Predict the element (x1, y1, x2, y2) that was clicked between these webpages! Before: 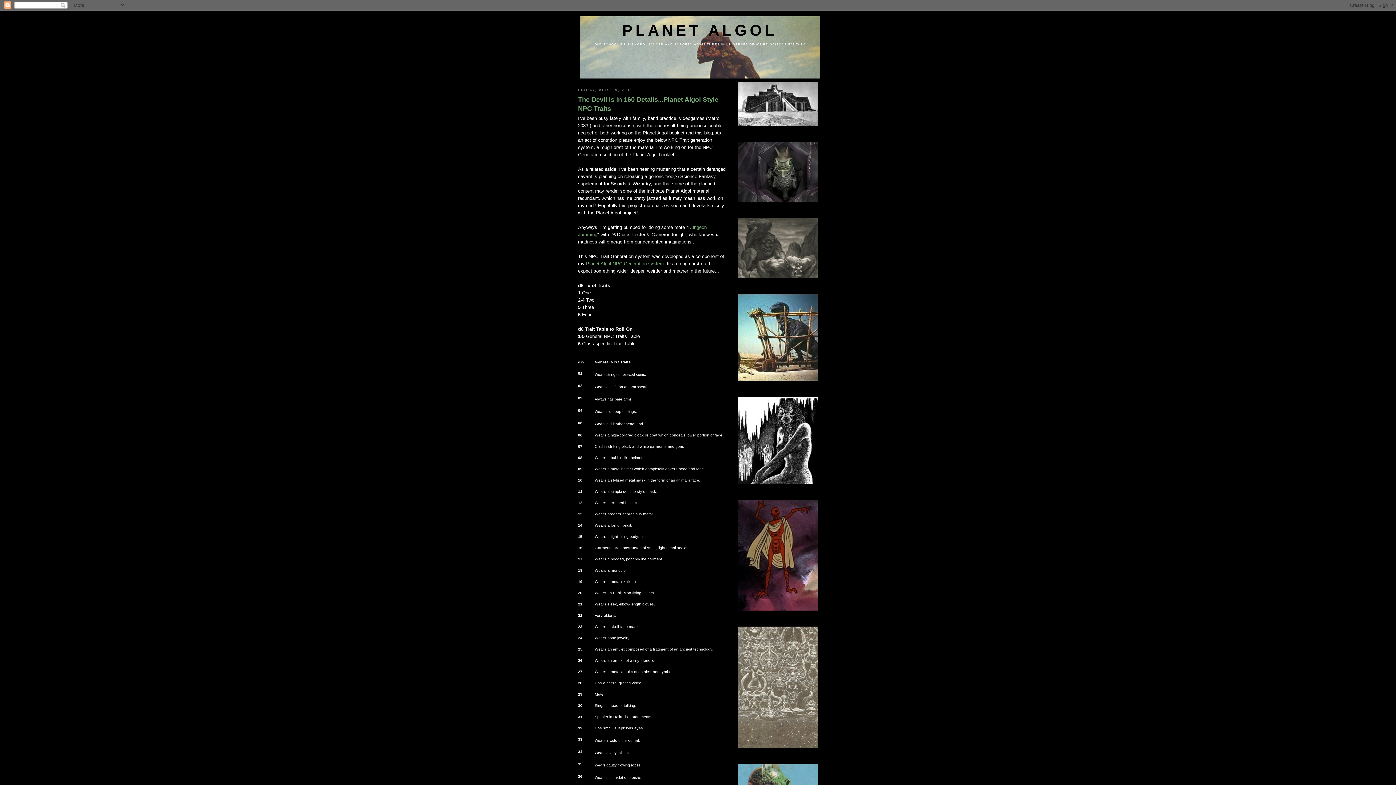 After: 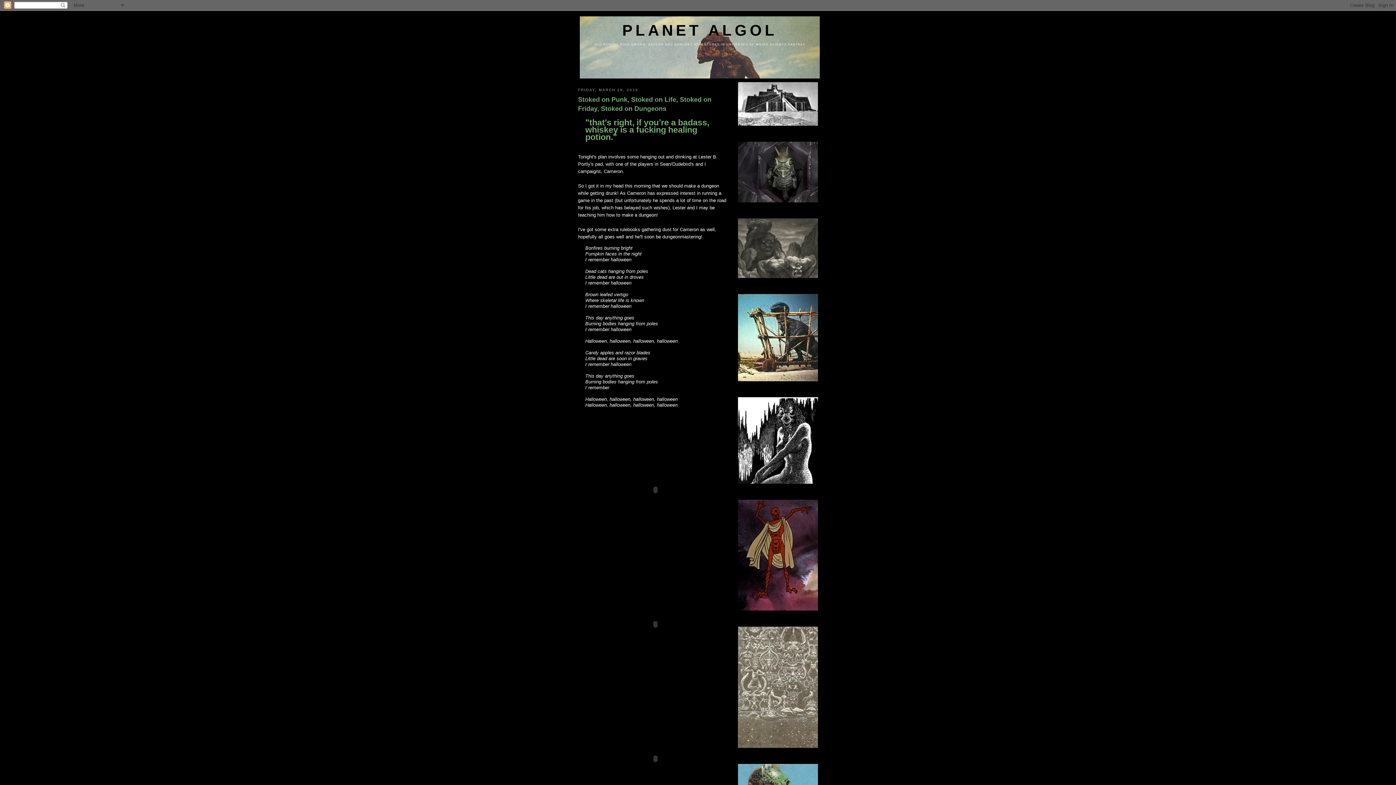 Action: label: Jamming bbox: (578, 231, 597, 237)